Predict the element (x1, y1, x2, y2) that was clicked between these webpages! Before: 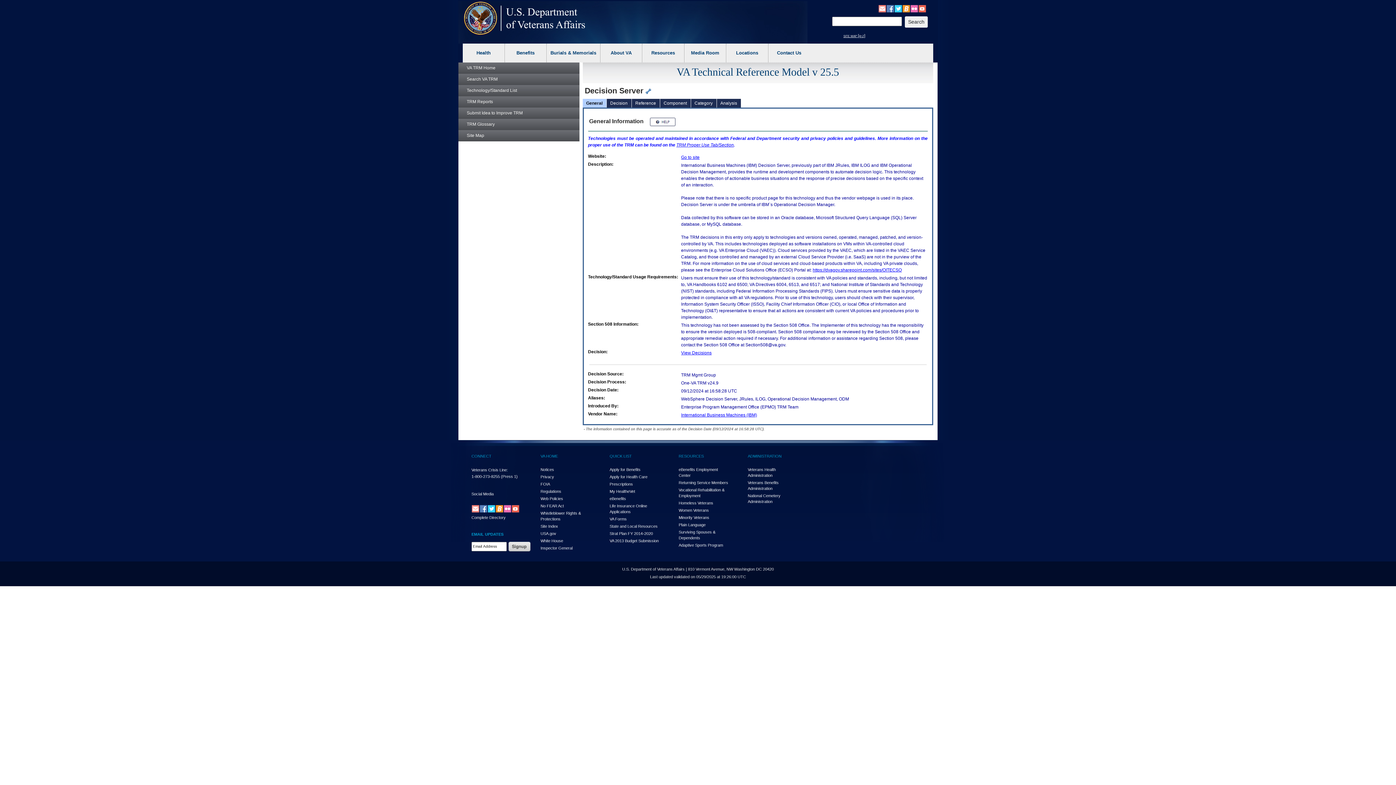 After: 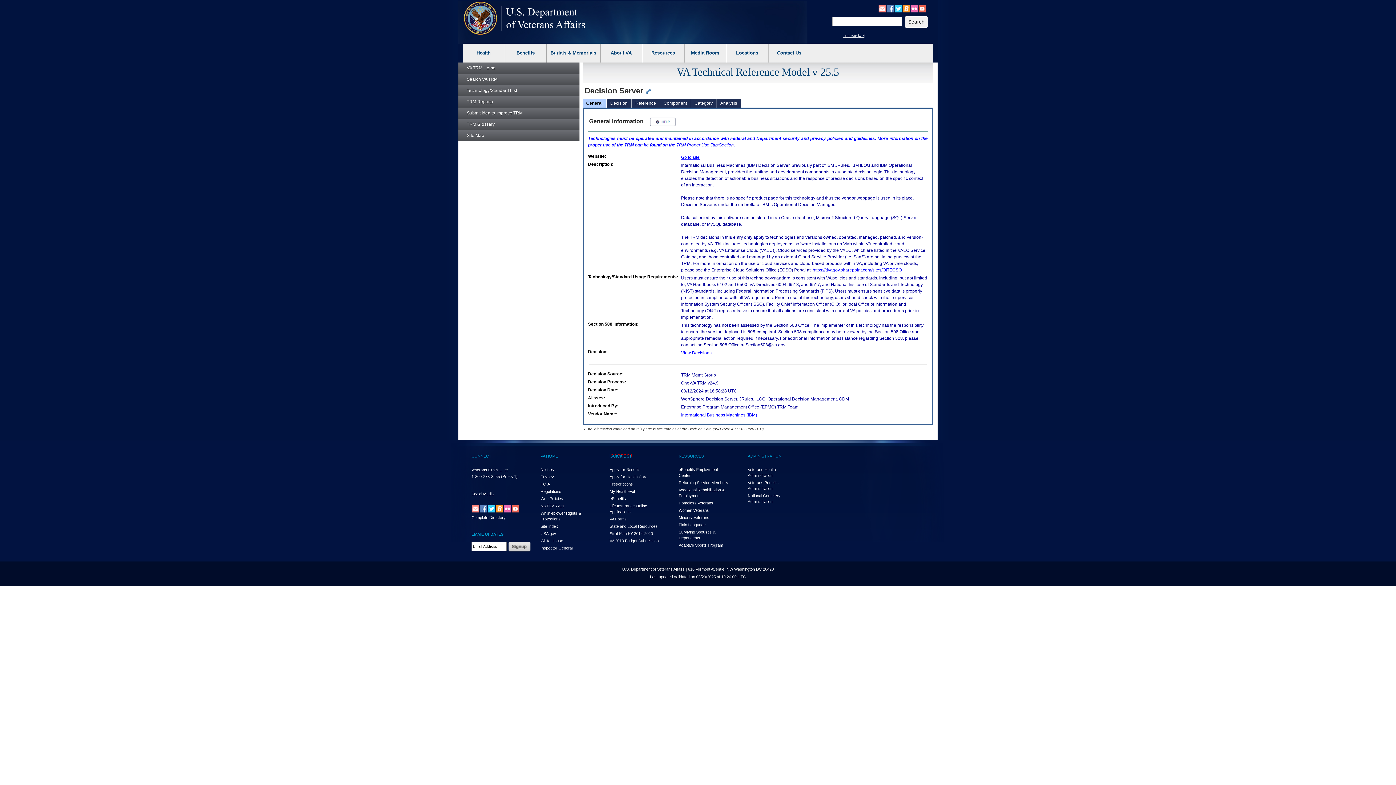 Action: label: QUICK LIST bbox: (609, 454, 632, 458)